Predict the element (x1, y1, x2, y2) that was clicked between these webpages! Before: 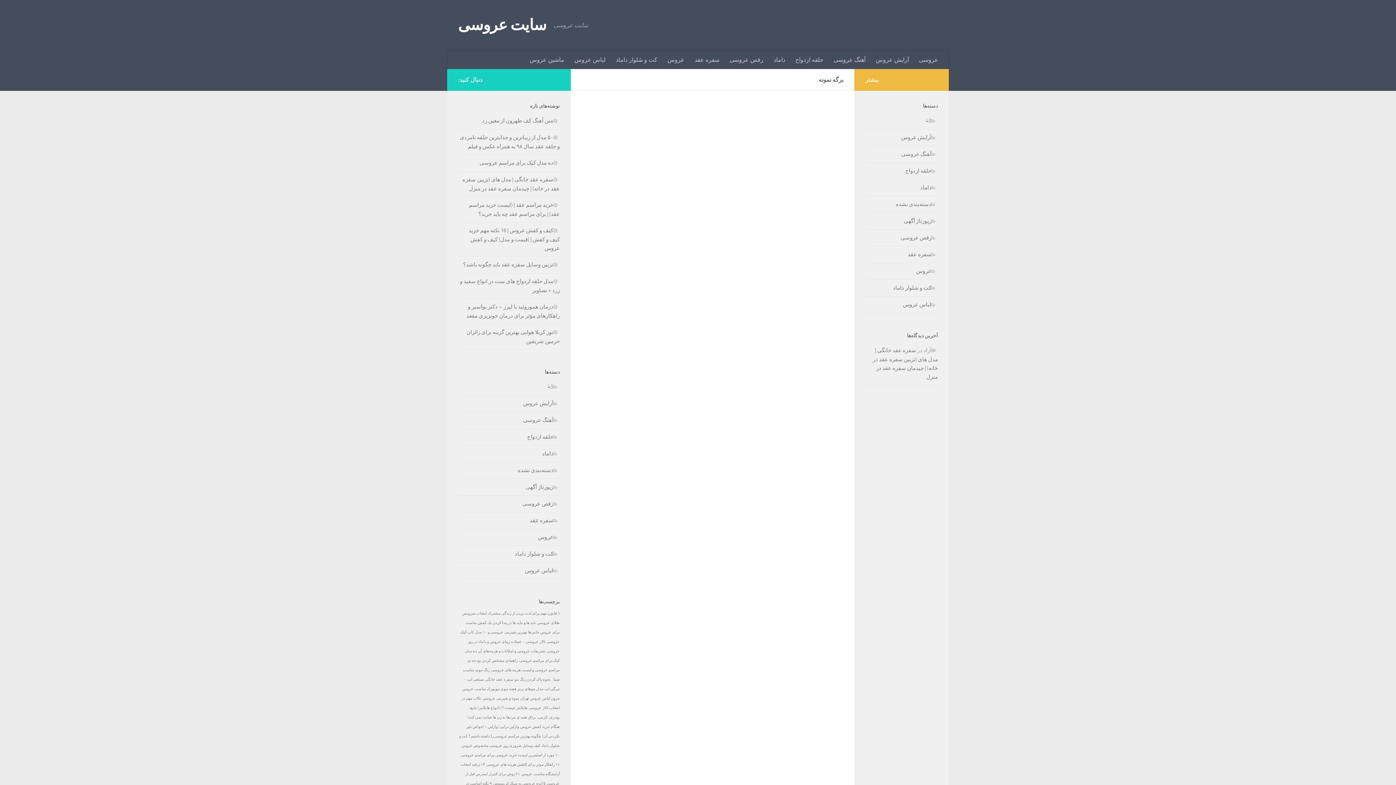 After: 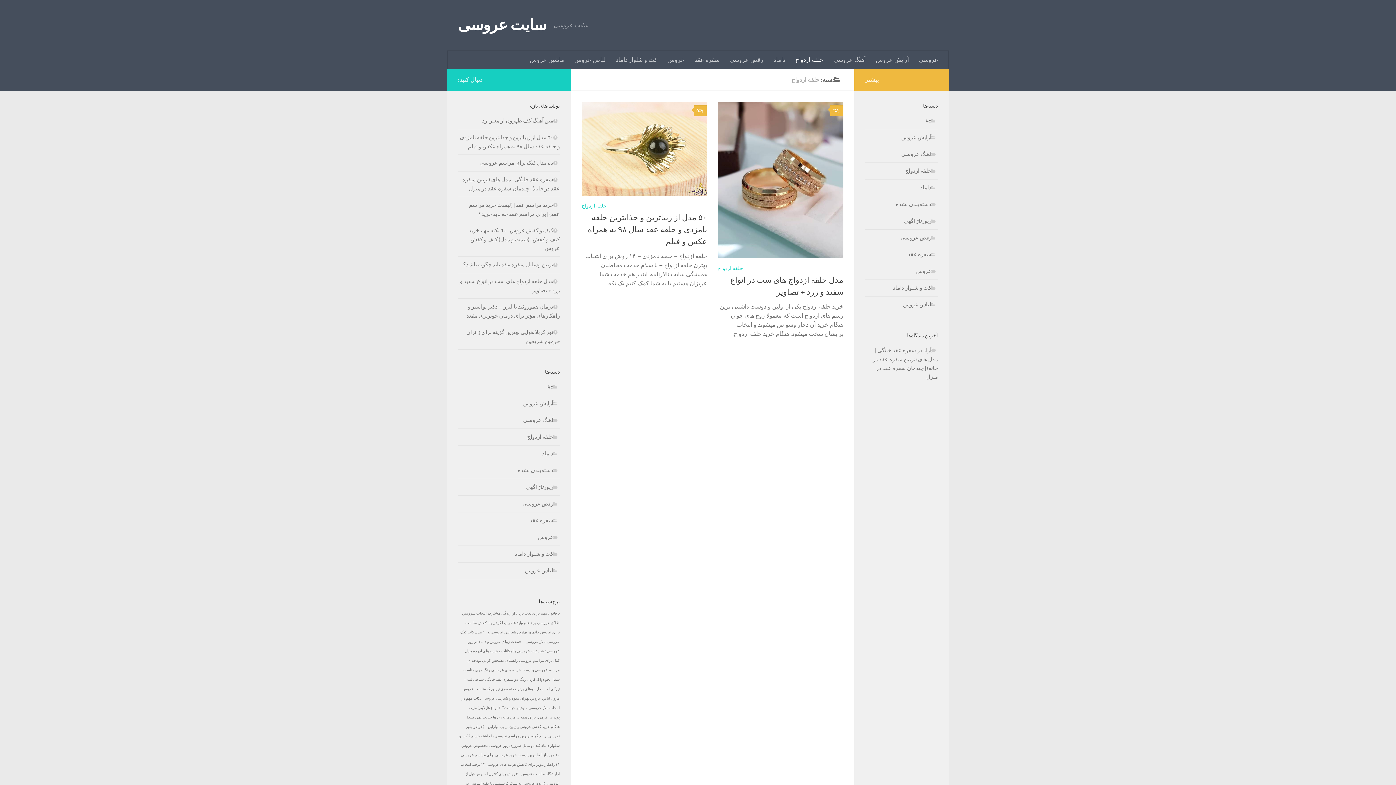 Action: label: حلقه ازدواج bbox: (790, 50, 828, 69)